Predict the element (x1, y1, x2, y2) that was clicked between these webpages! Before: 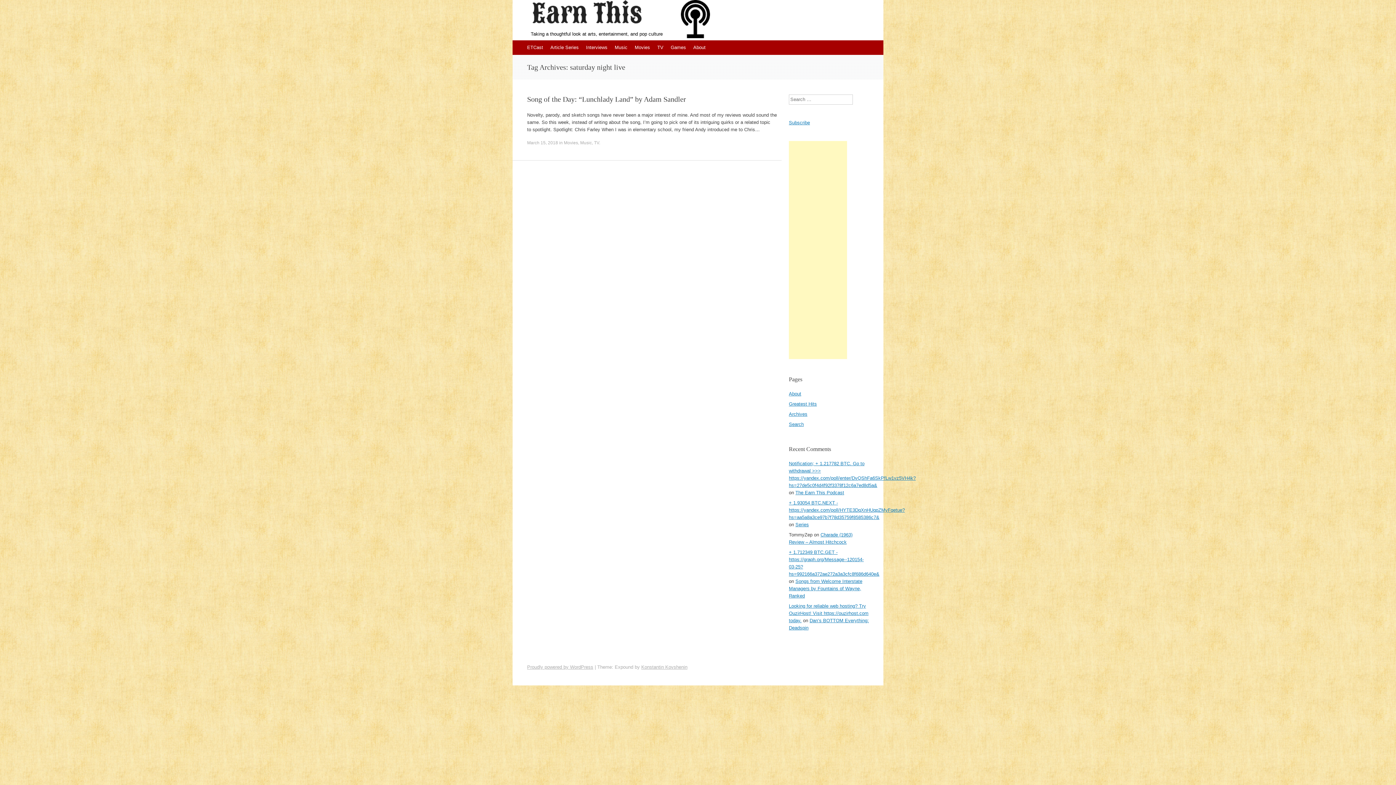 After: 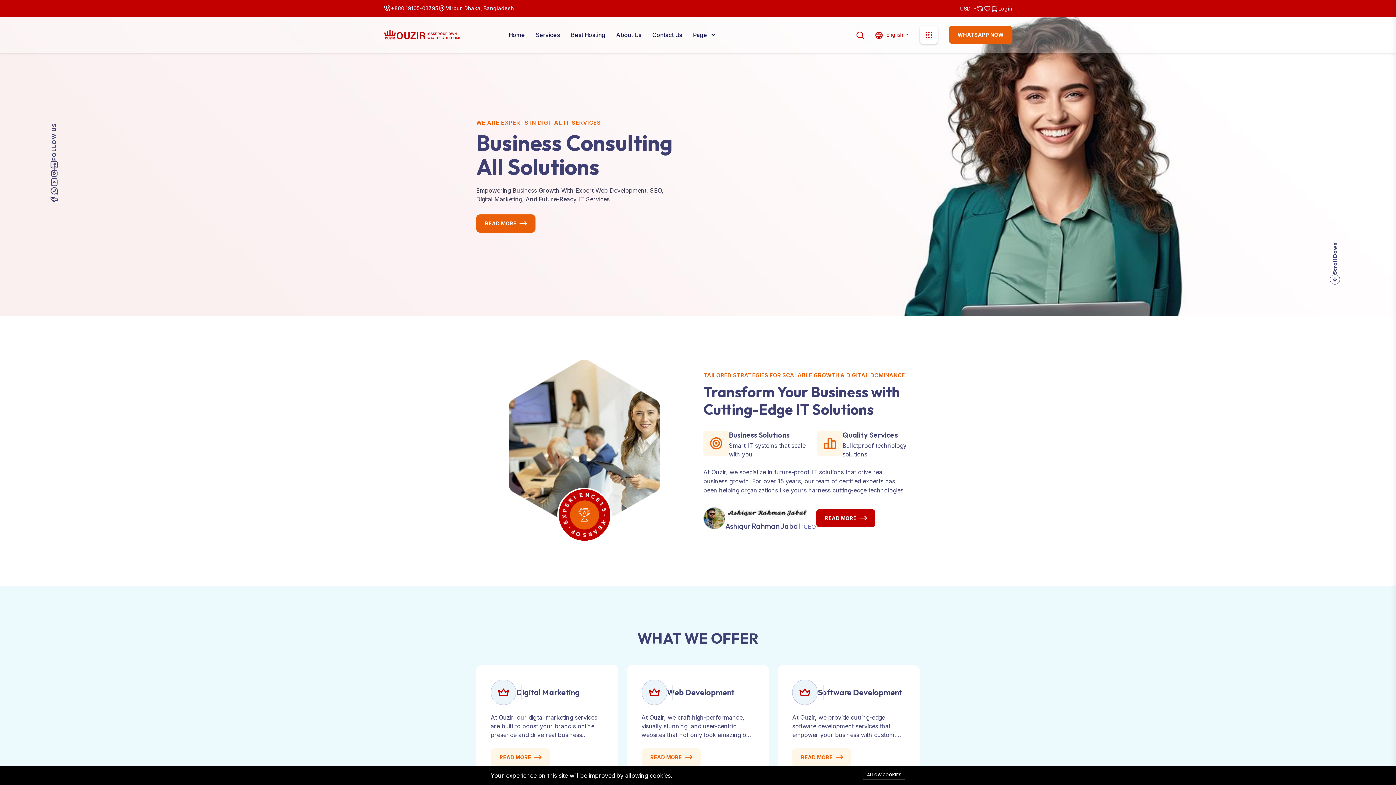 Action: label: Looking for reliable web hosting? Try OuzirHost! Visit https://ouzirhost.com today. bbox: (789, 603, 868, 623)